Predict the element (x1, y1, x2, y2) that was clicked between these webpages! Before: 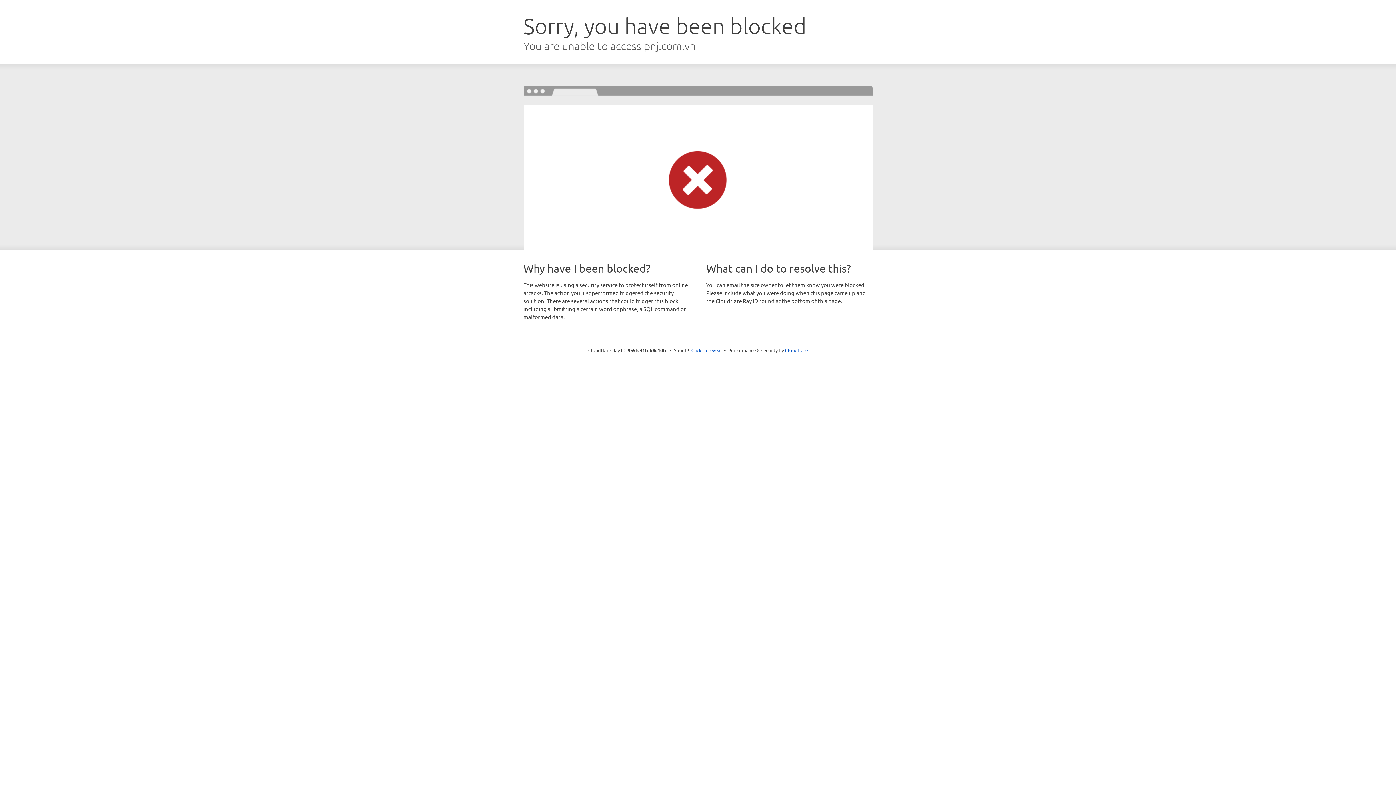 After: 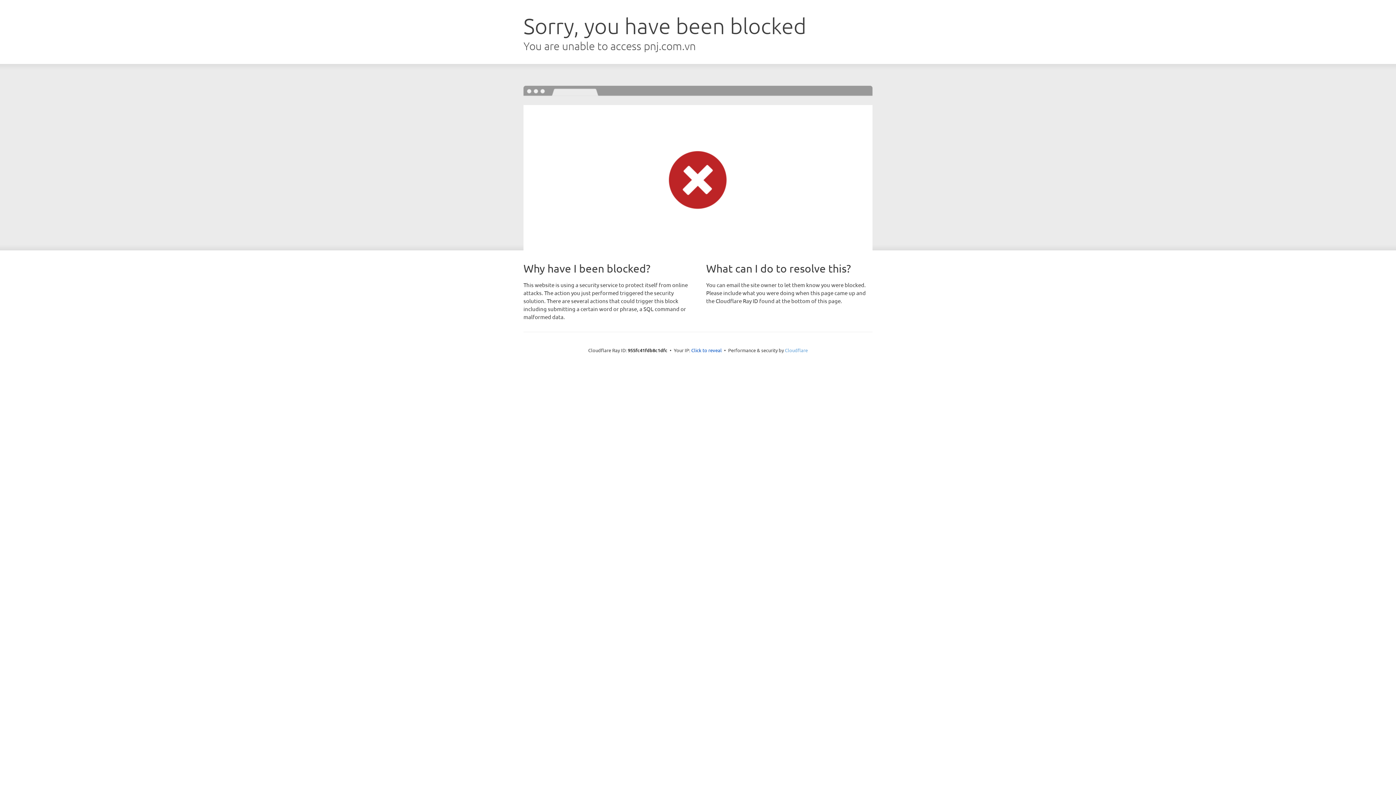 Action: label: Cloudflare bbox: (785, 347, 808, 353)